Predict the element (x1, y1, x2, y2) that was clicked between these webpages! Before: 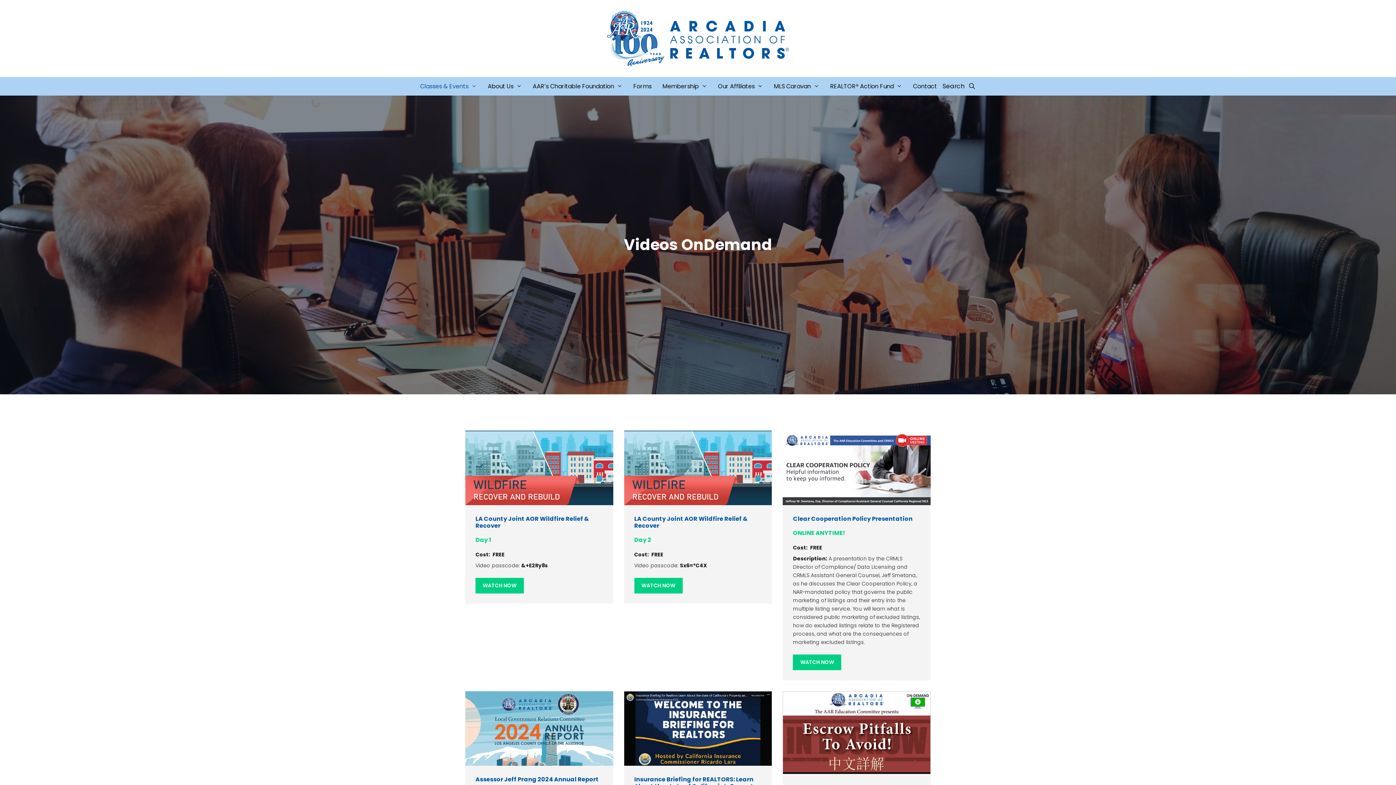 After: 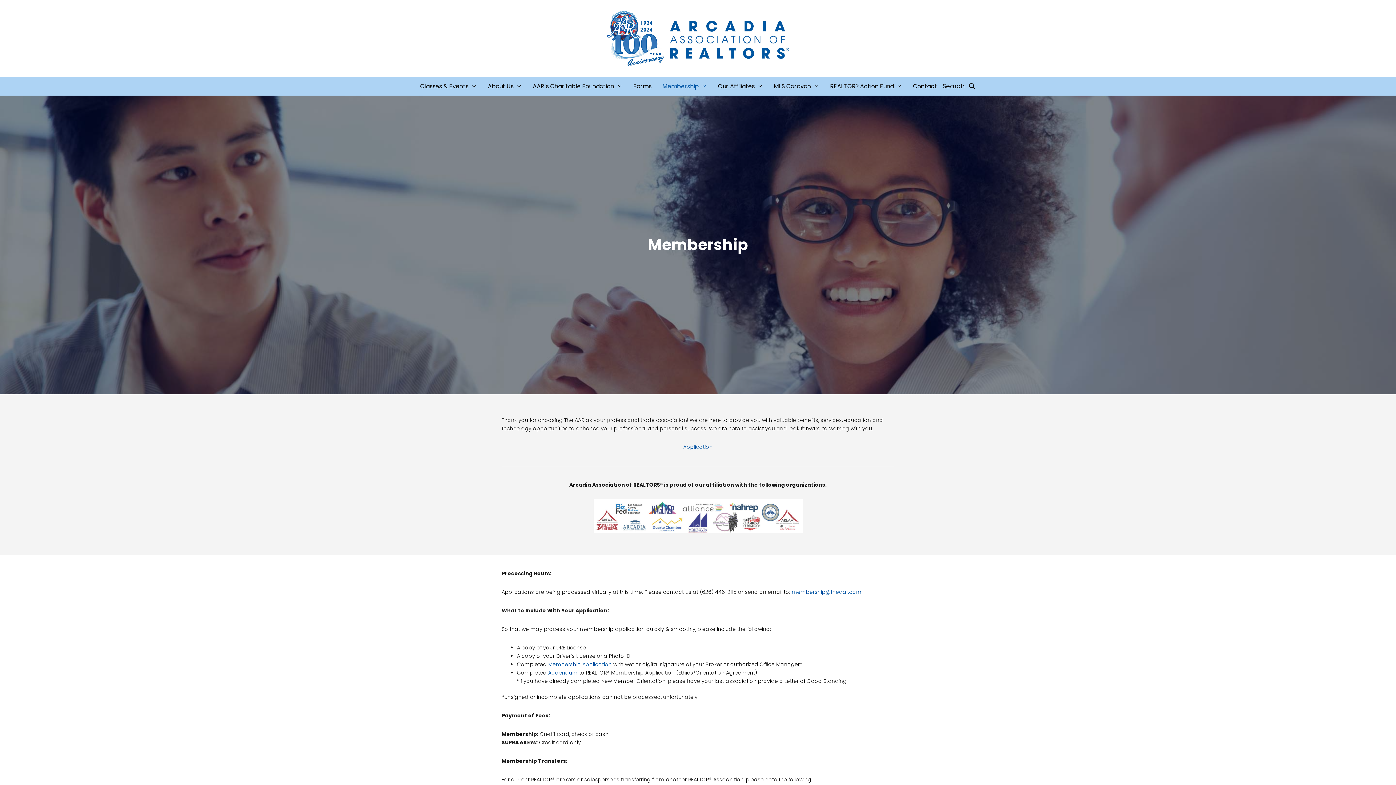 Action: bbox: (657, 77, 712, 95) label: Membership